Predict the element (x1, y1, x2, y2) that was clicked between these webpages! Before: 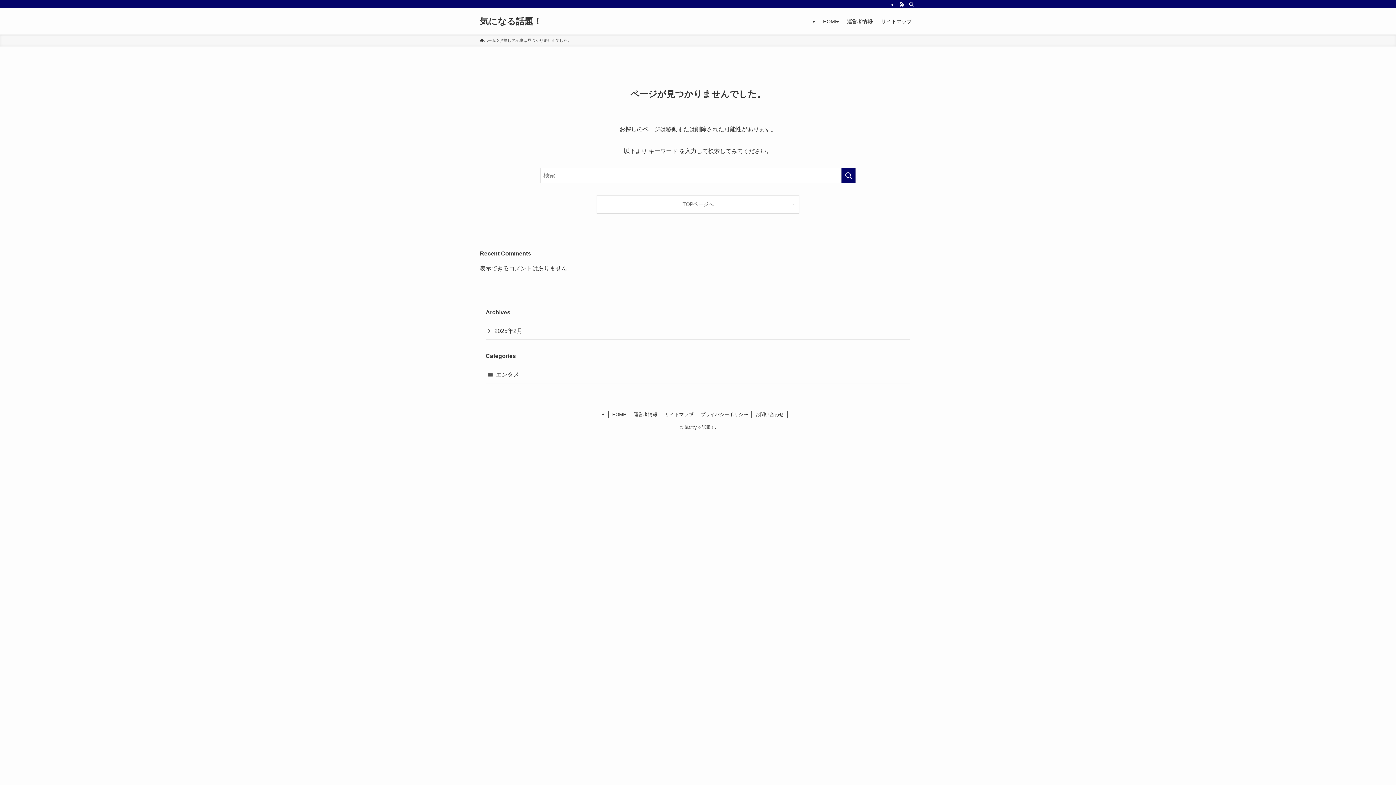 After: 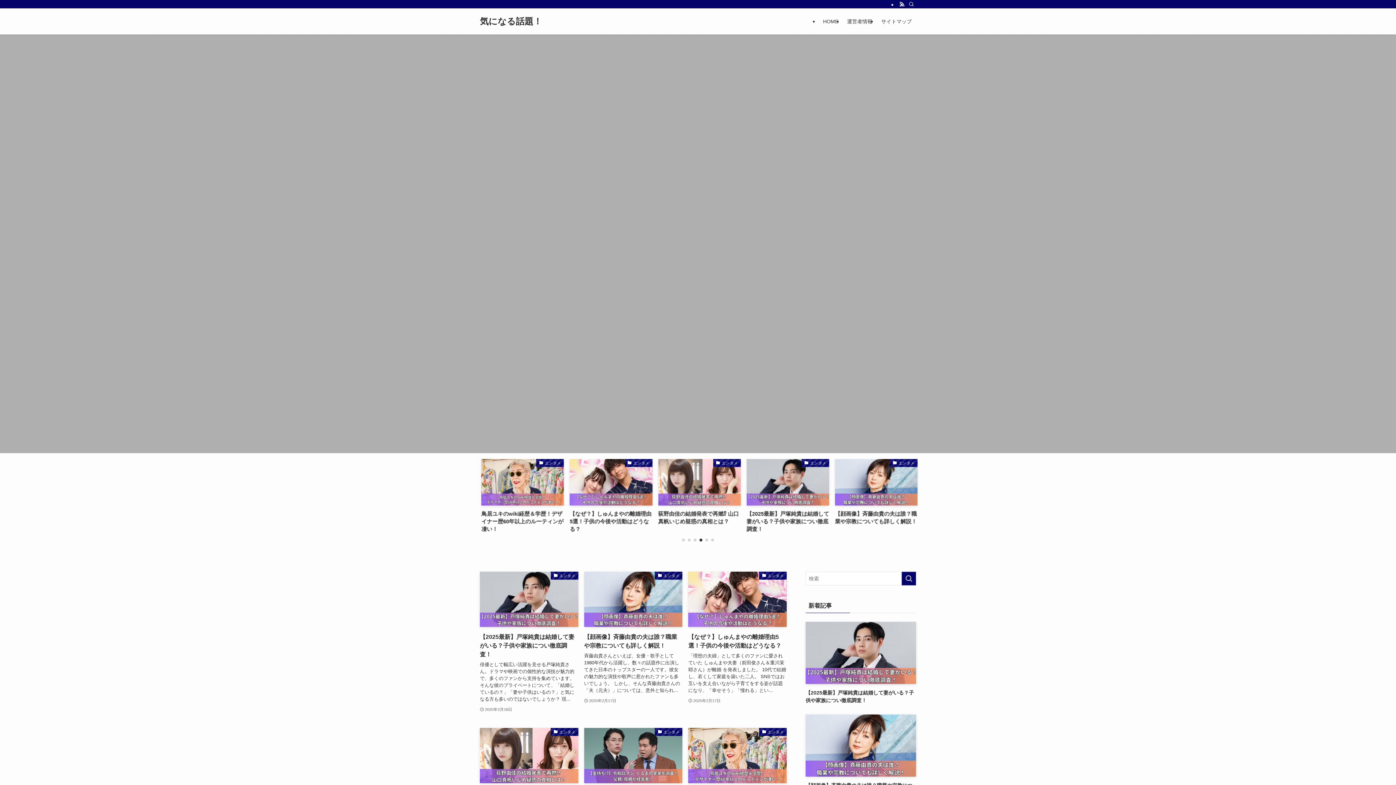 Action: bbox: (597, 195, 799, 213) label: TOPページへ